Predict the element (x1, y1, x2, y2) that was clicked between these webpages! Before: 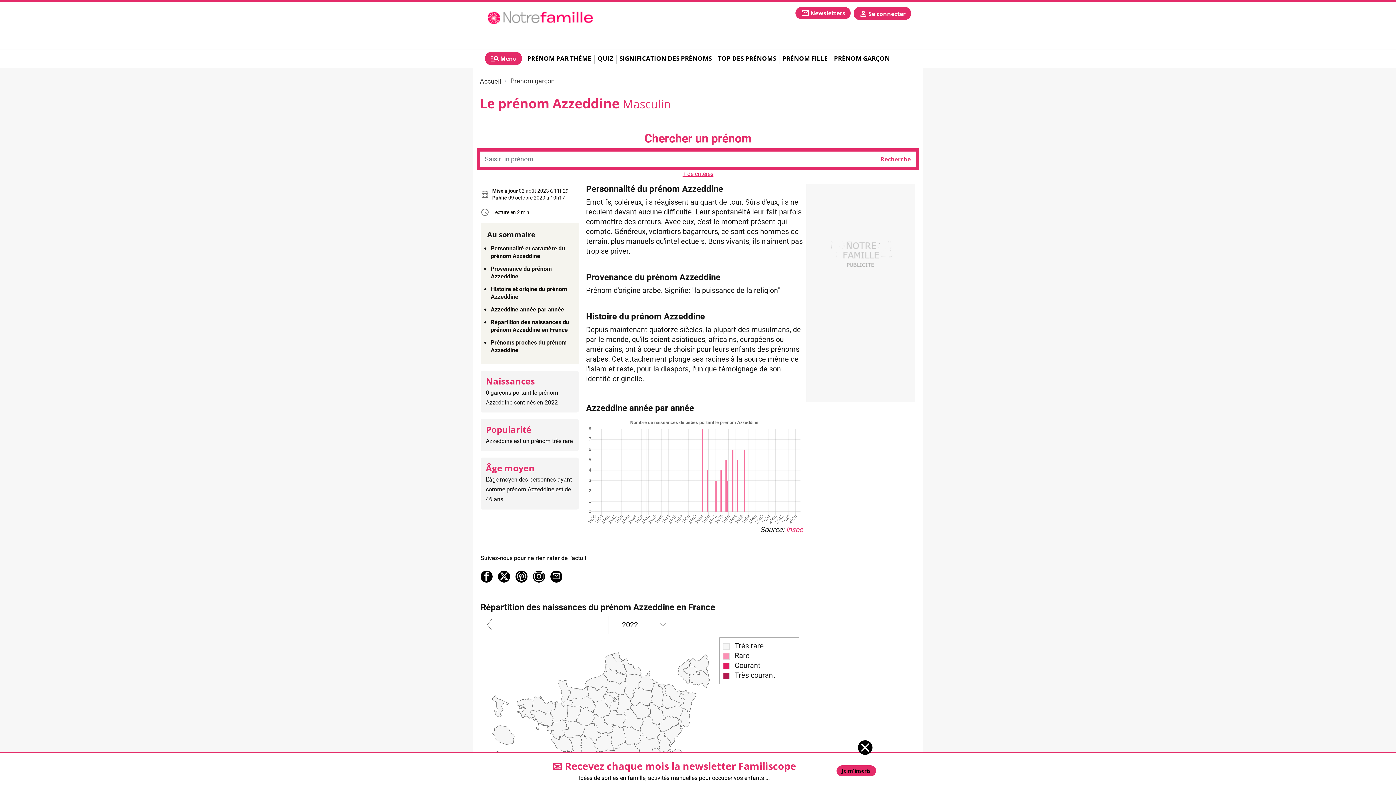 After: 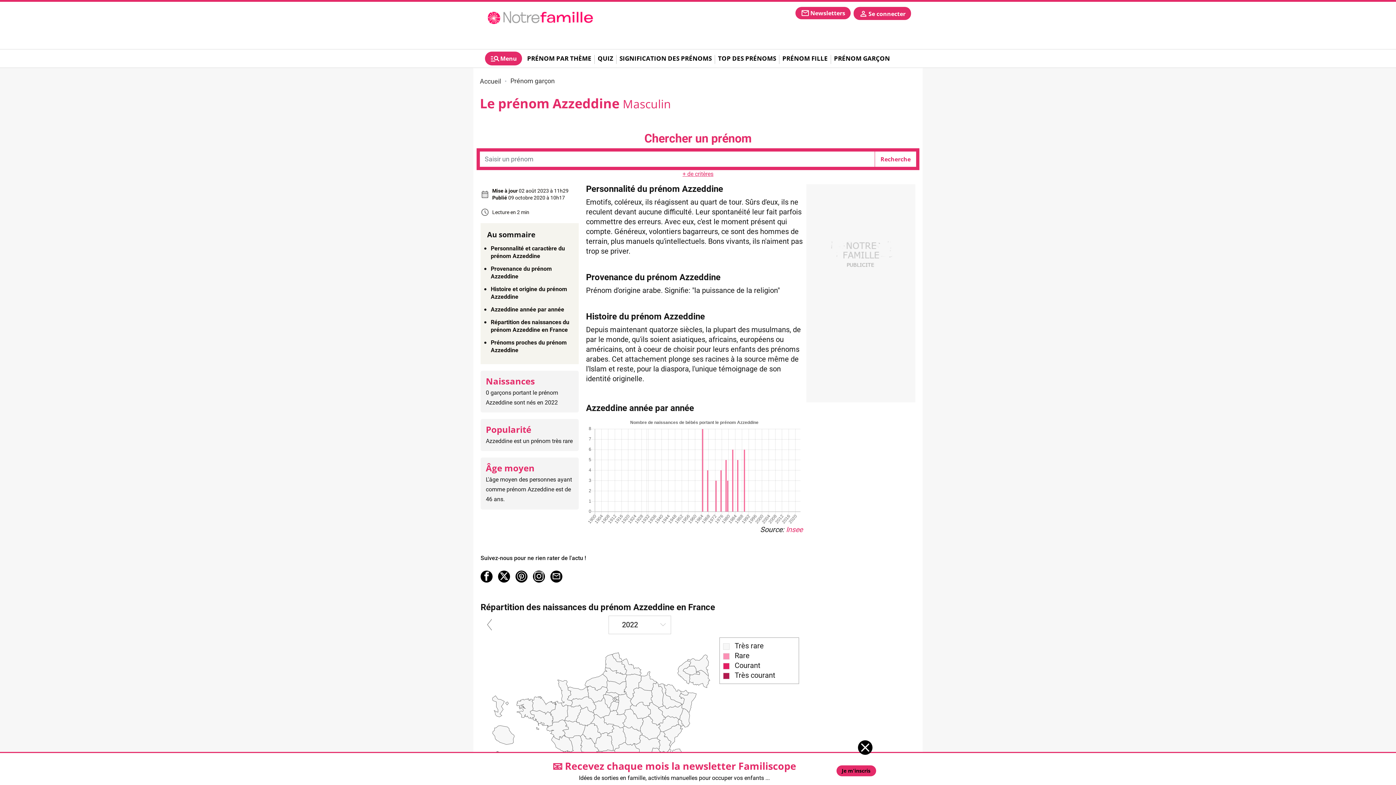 Action: bbox: (498, 570, 510, 582)